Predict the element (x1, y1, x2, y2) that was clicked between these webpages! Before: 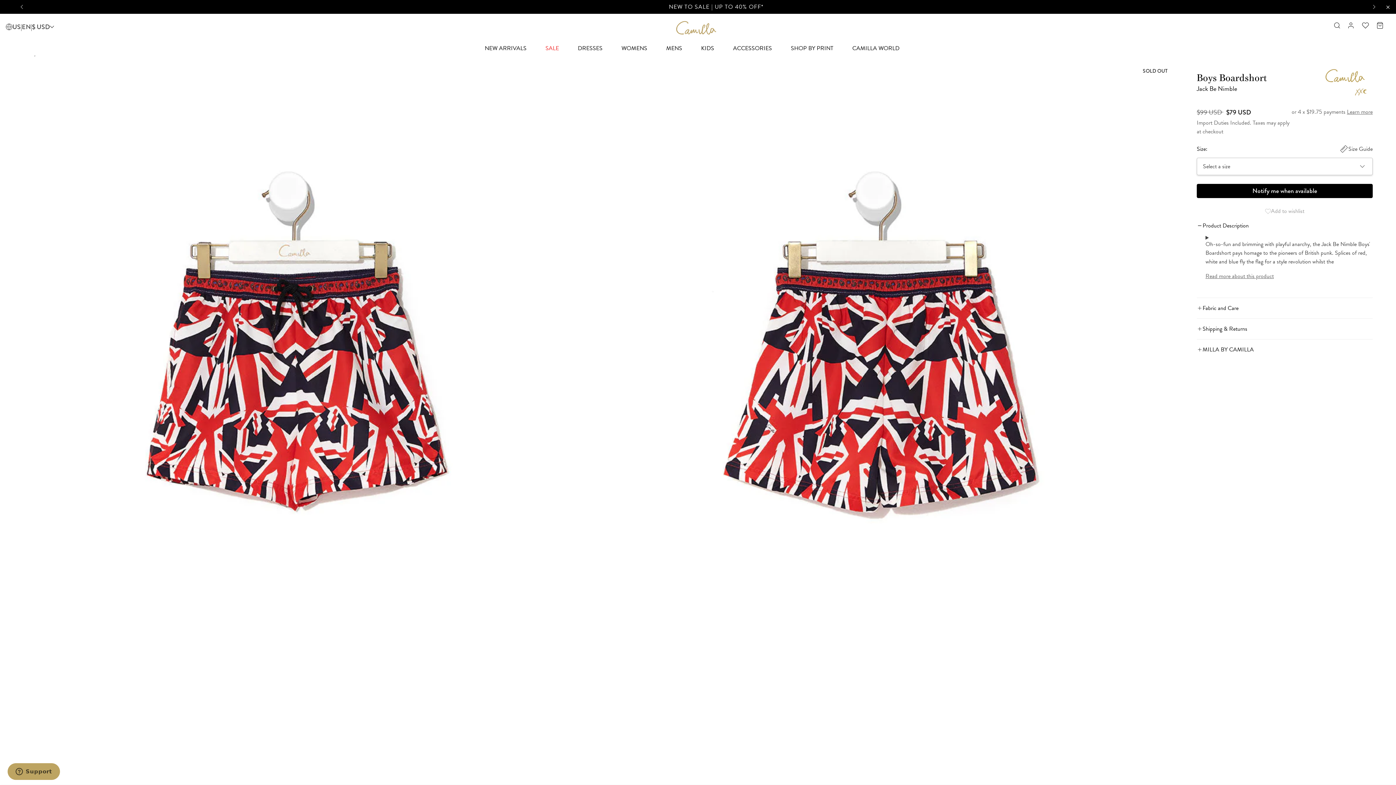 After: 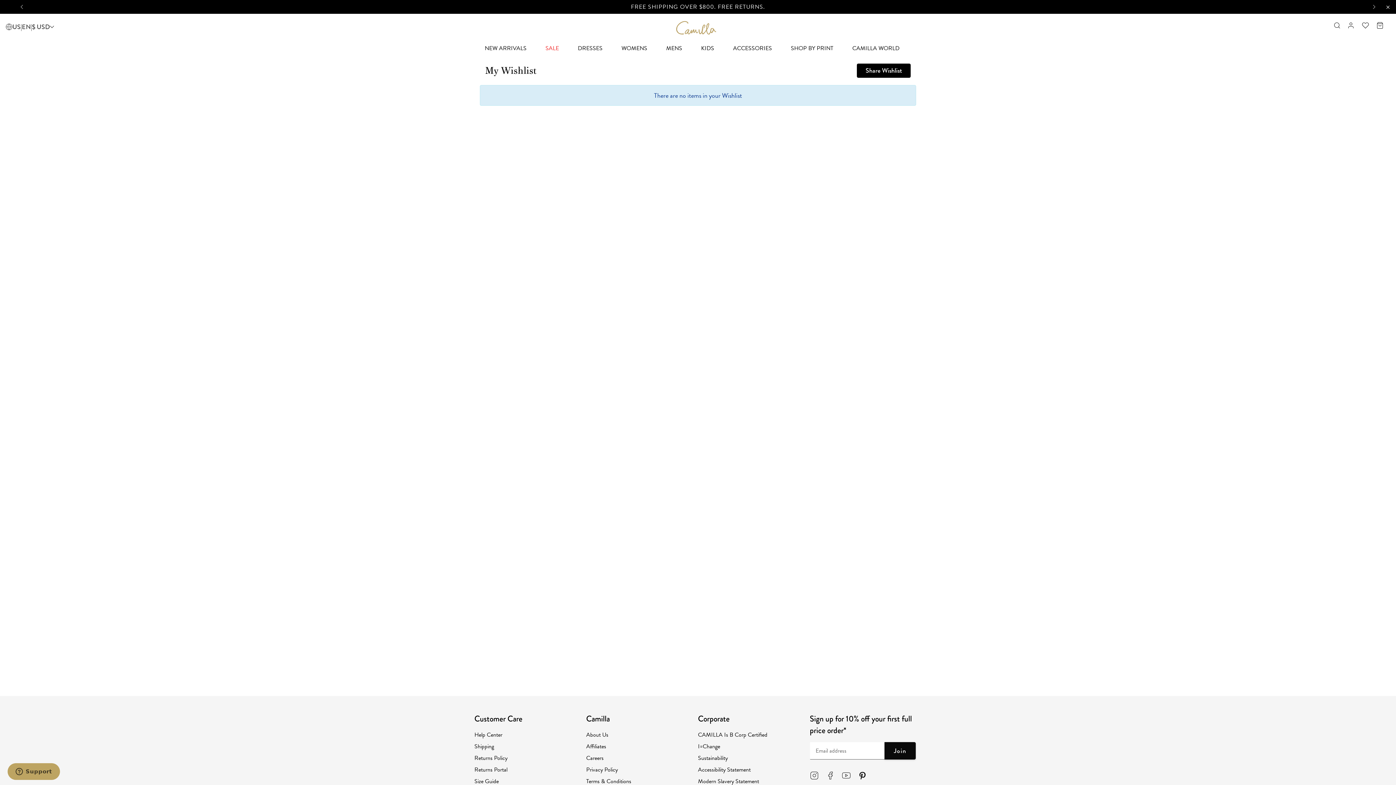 Action: bbox: (1361, 21, 1370, 29) label: View your Wishlist